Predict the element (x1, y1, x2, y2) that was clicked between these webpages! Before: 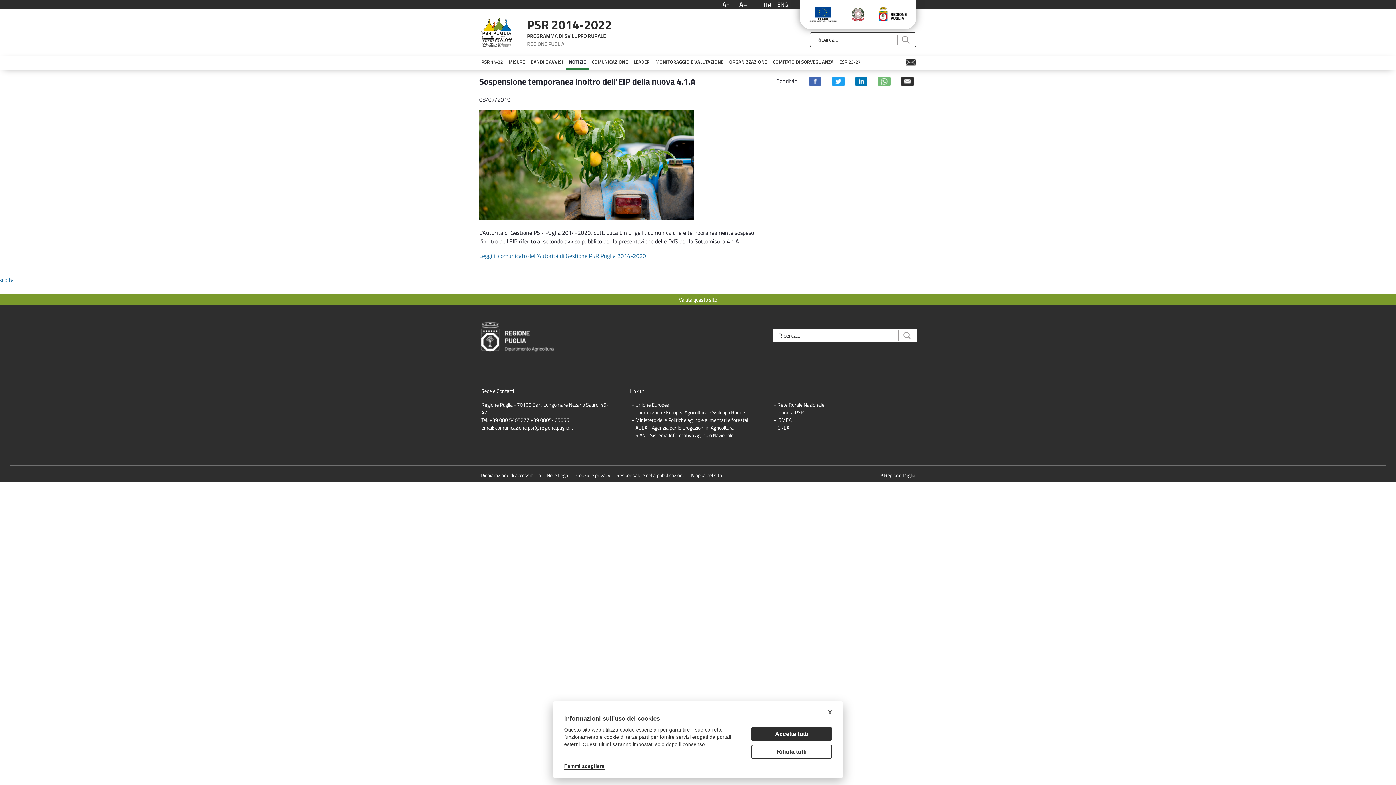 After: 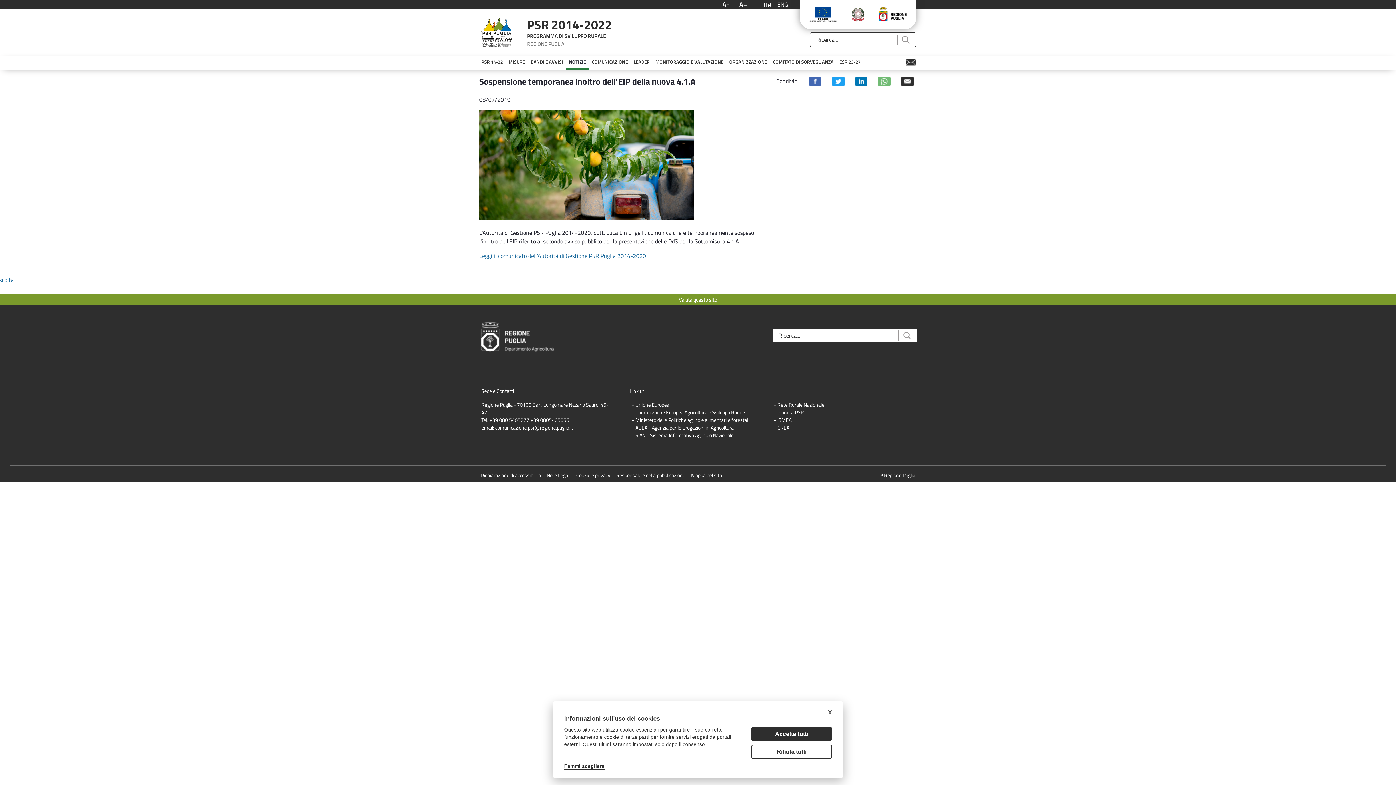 Action: bbox: (840, 0, 875, 29)